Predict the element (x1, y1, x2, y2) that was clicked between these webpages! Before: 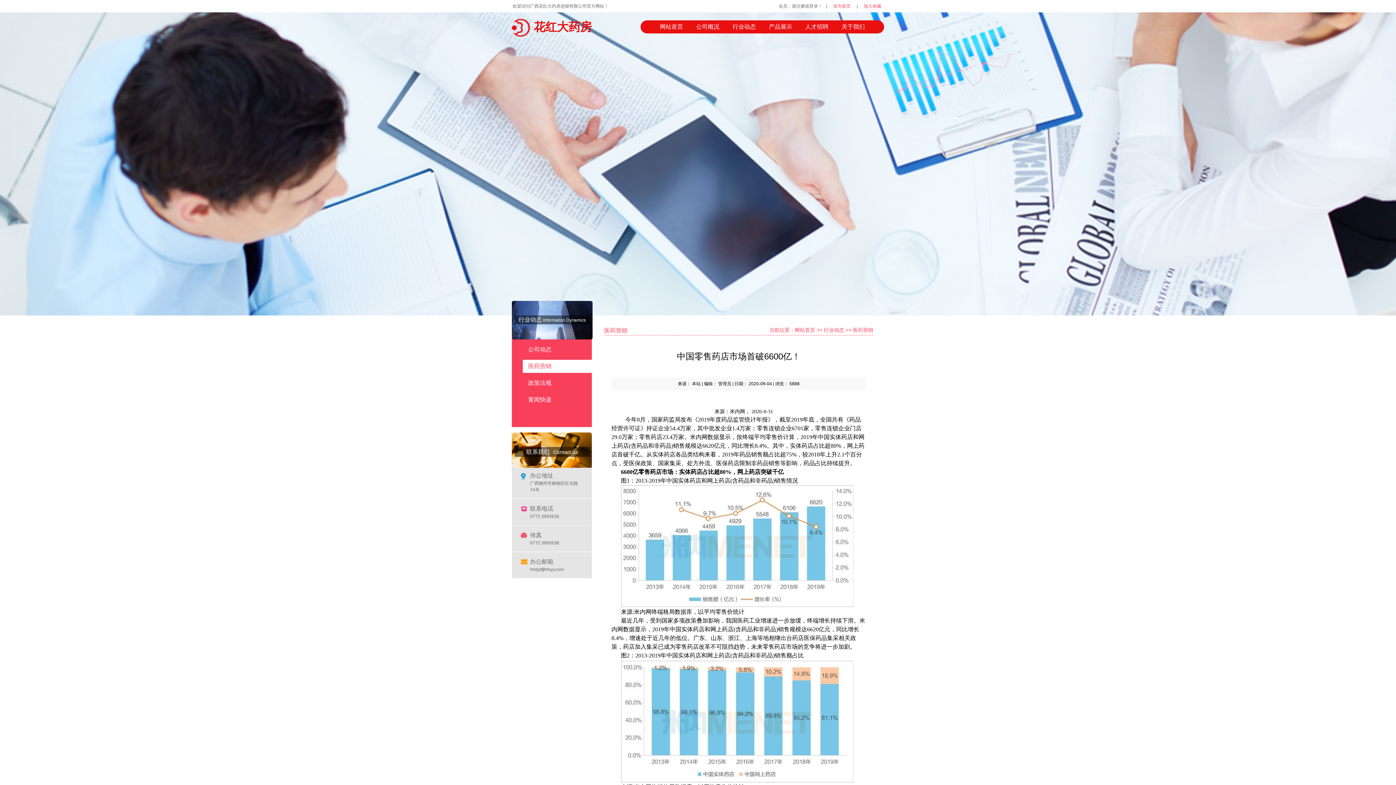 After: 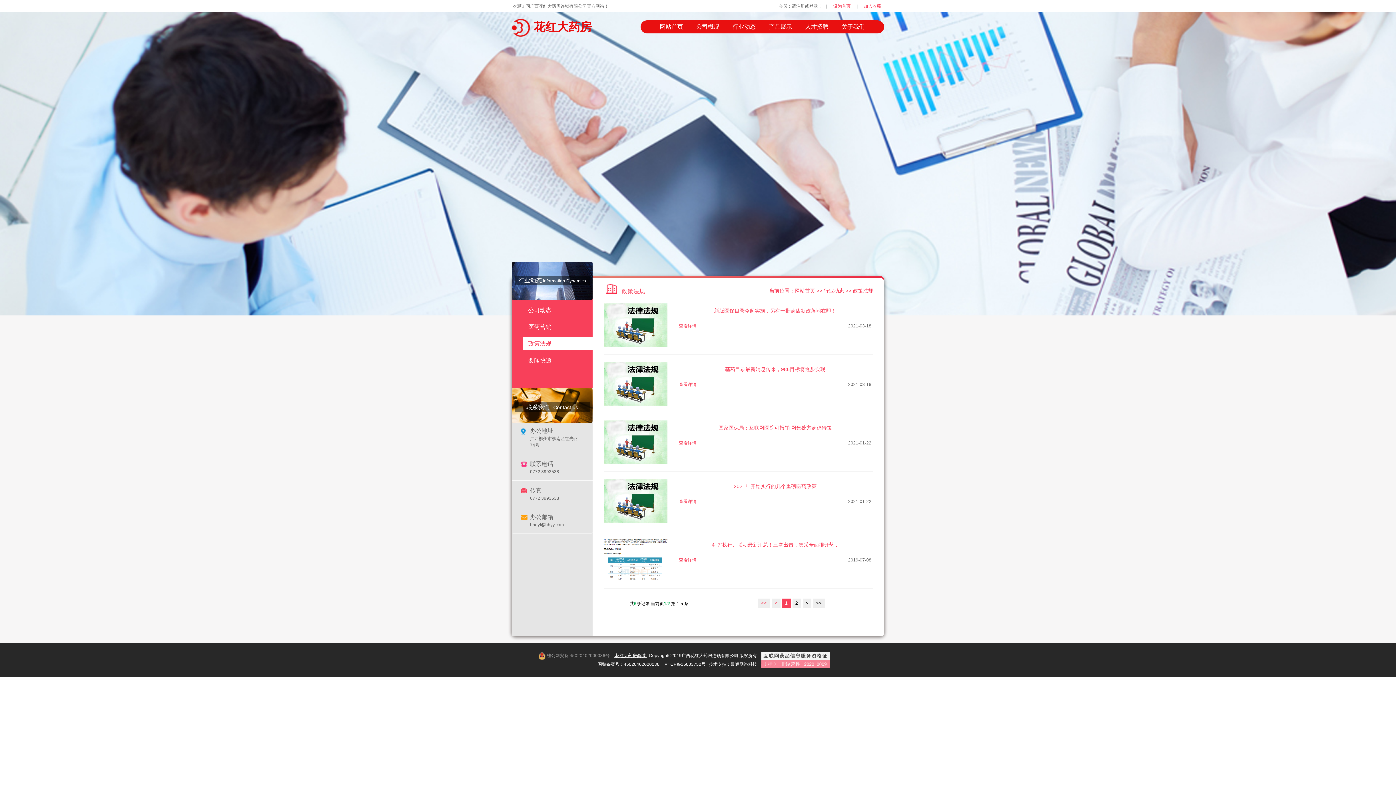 Action: label: 政策法规 bbox: (528, 380, 551, 386)